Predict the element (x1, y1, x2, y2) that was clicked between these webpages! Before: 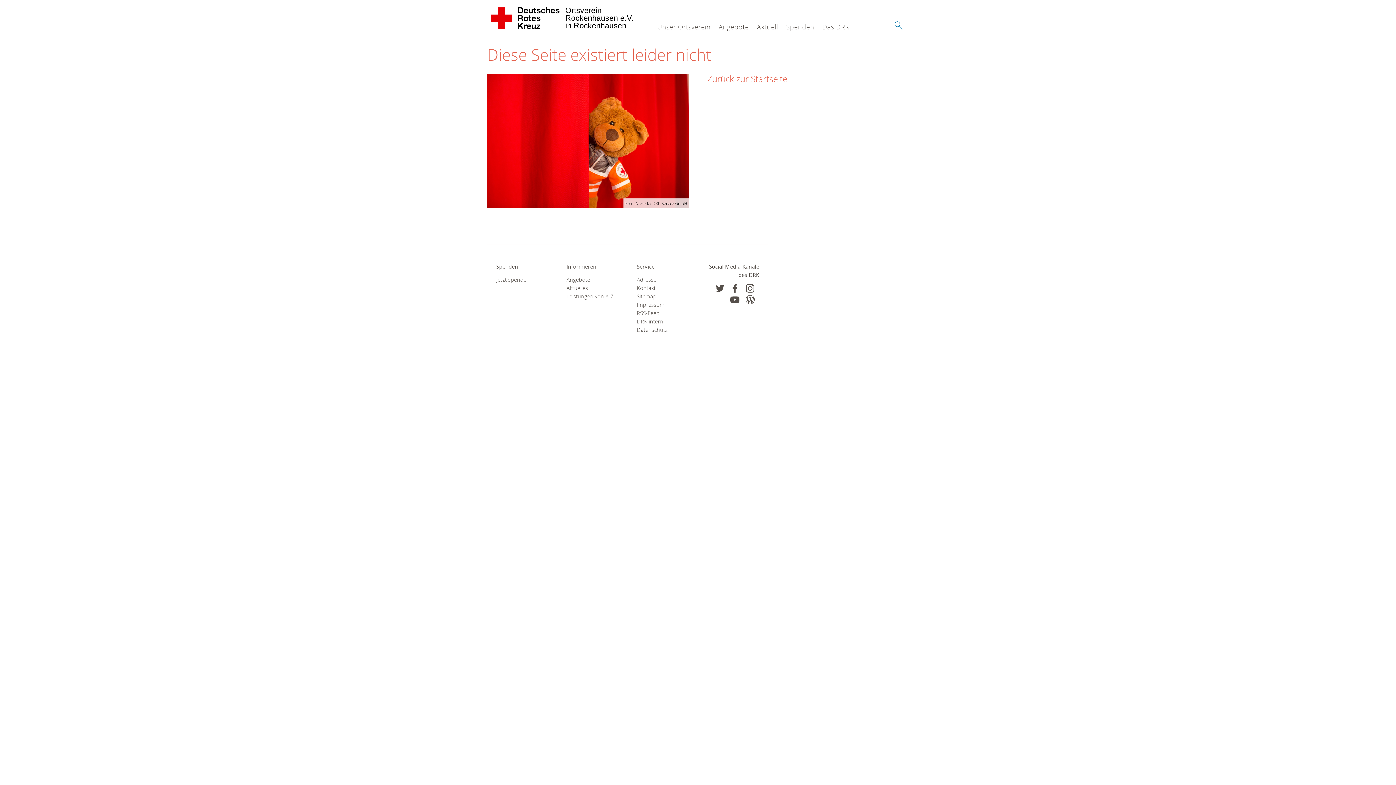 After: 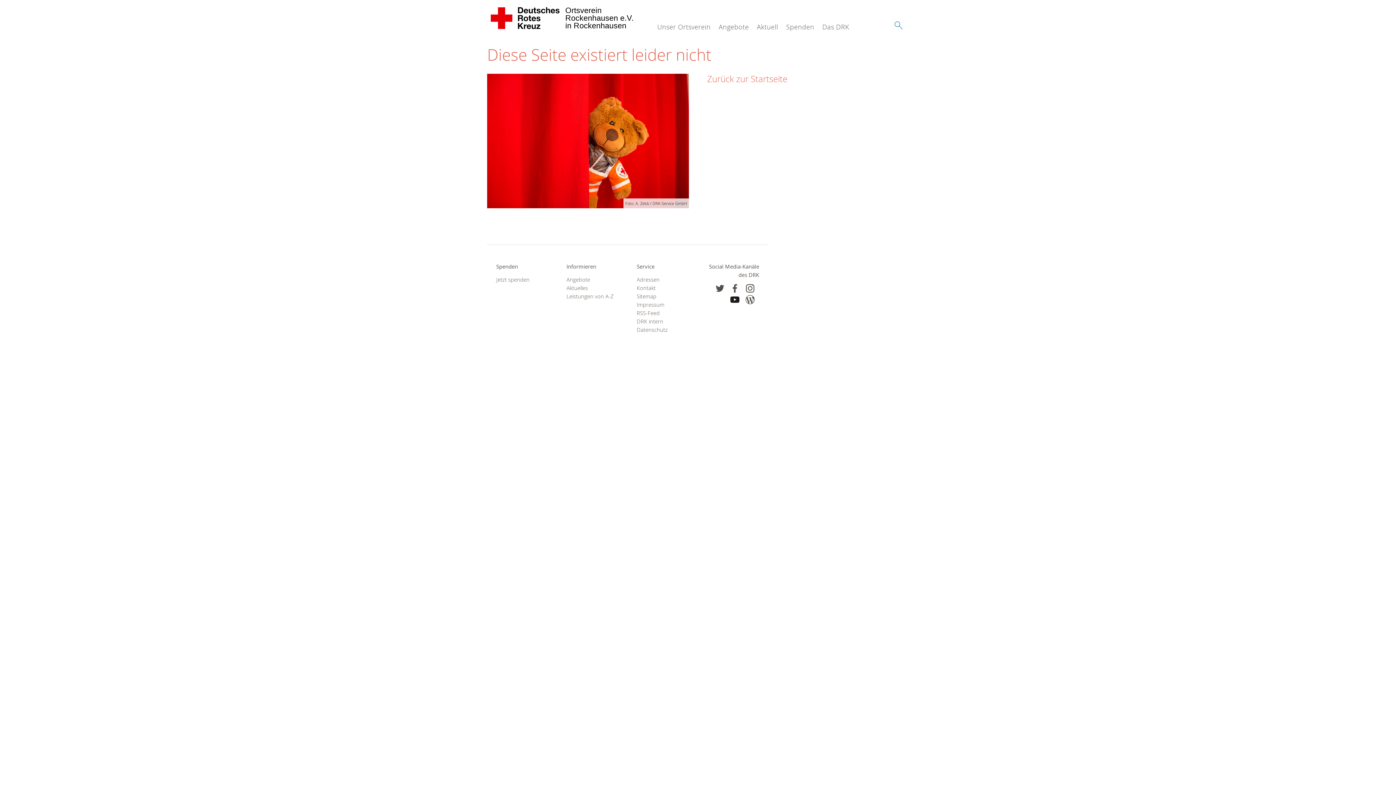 Action: bbox: (730, 295, 739, 304)